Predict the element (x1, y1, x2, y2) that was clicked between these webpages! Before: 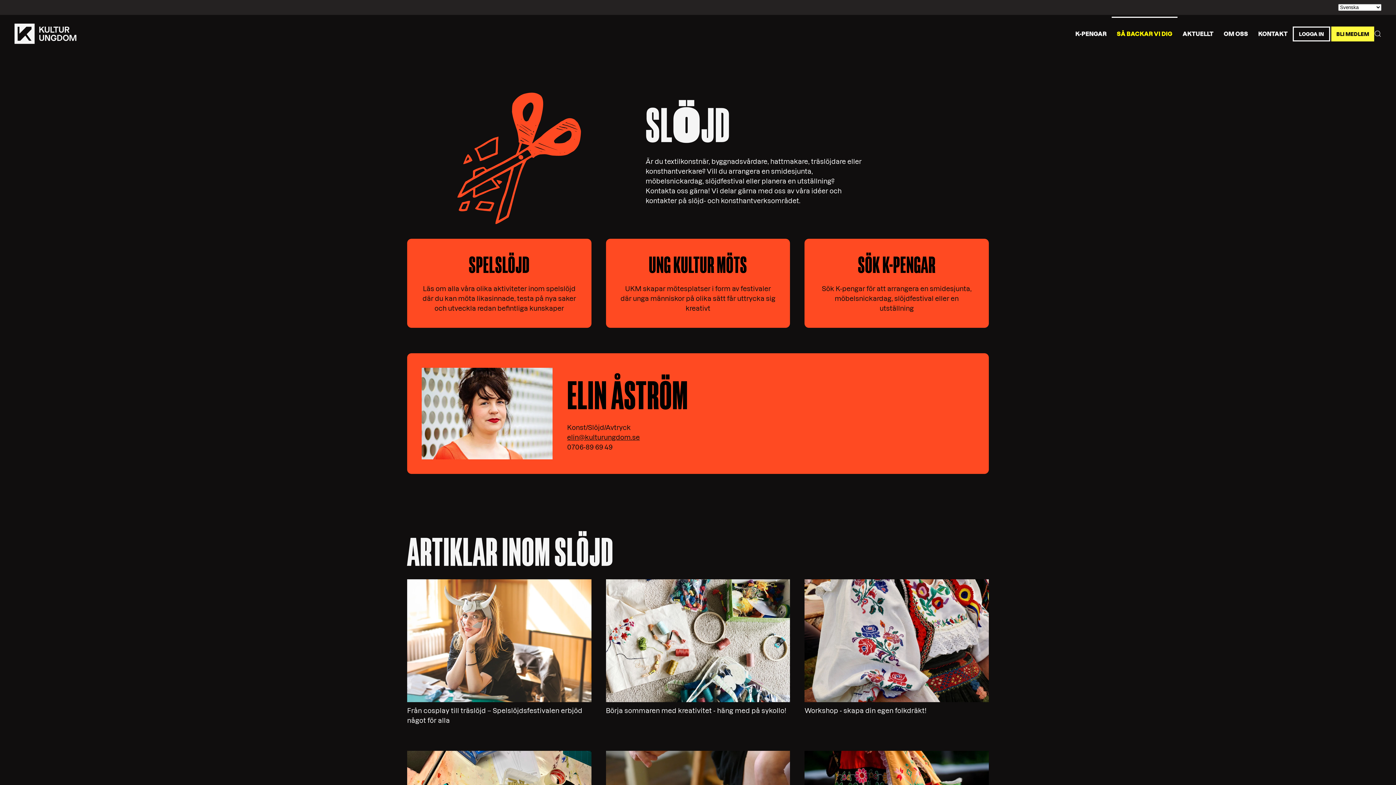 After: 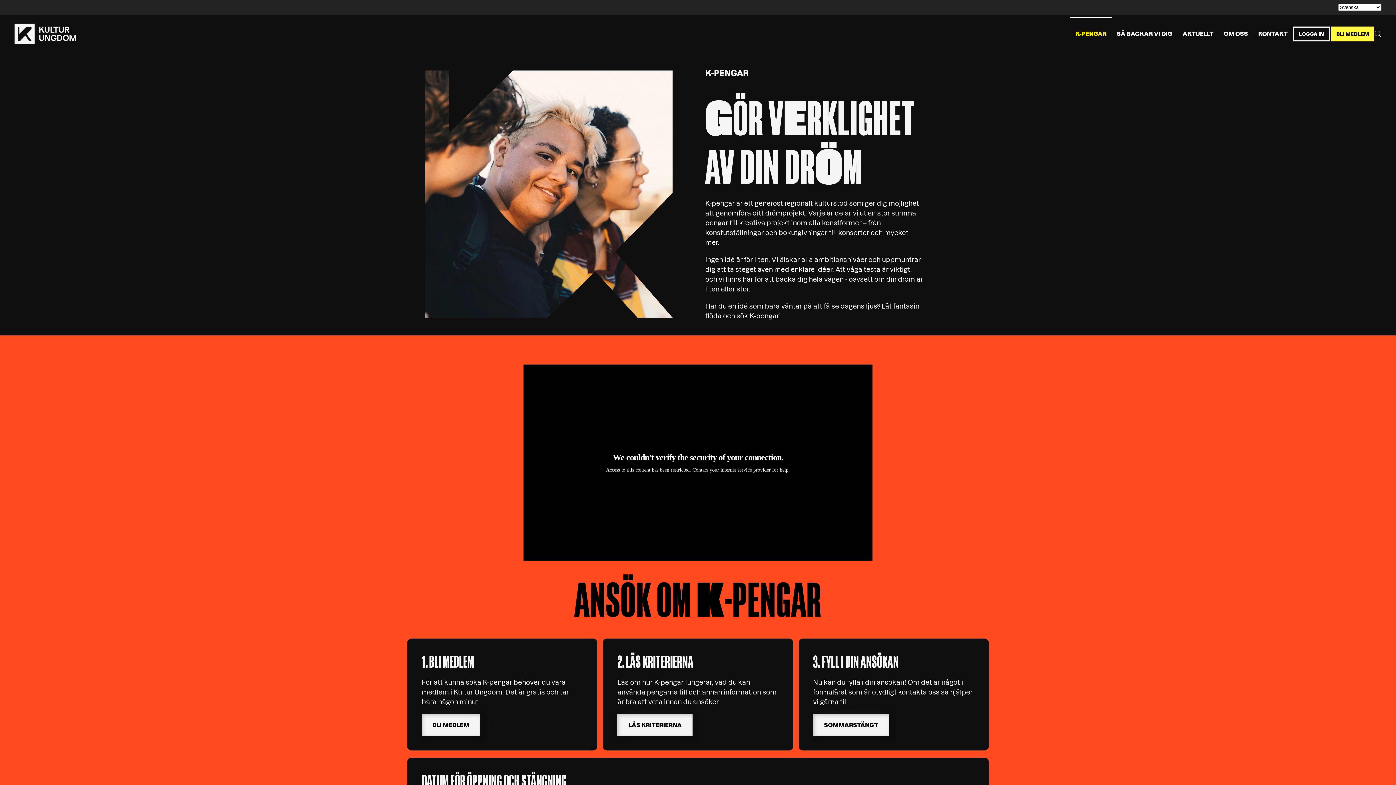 Action: bbox: (858, 249, 935, 280) label: SÖK K-PENGAR